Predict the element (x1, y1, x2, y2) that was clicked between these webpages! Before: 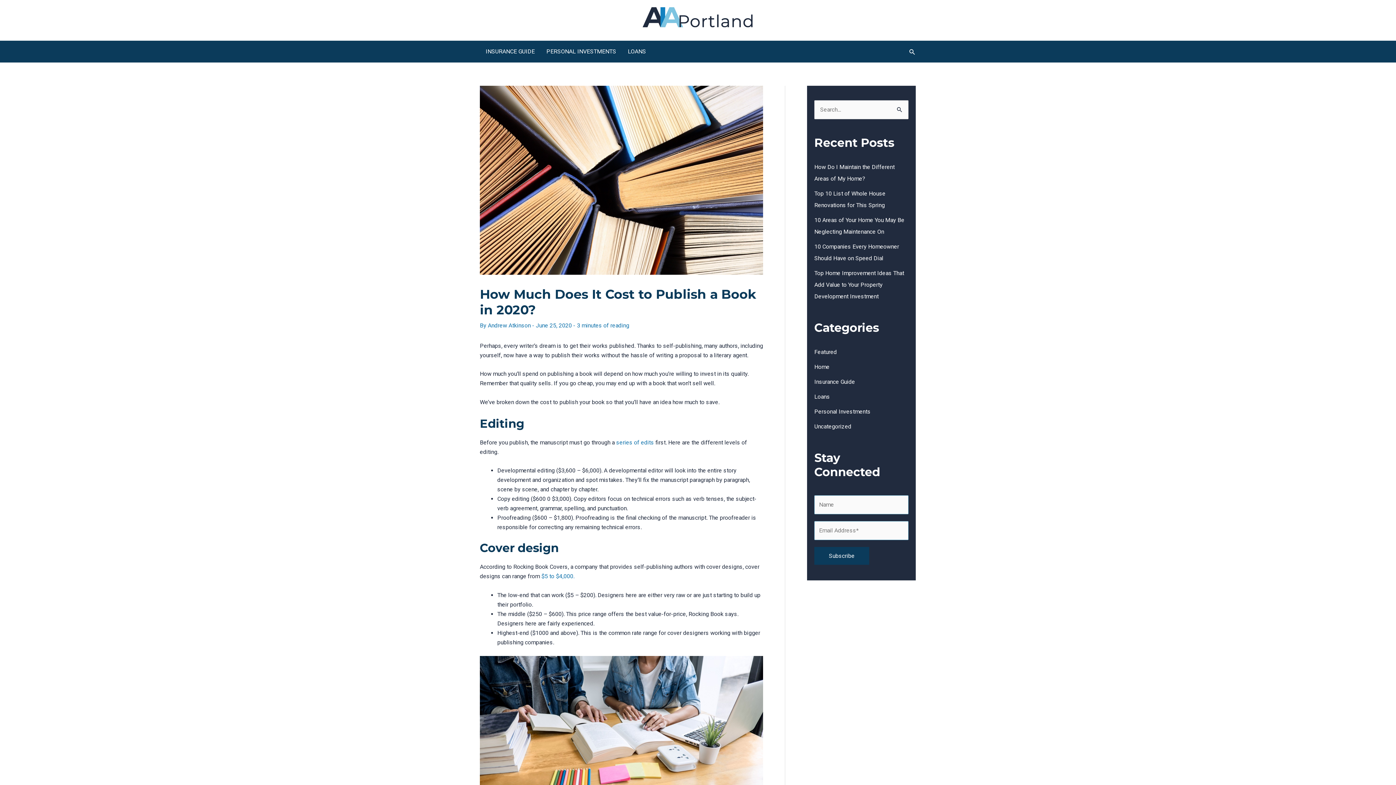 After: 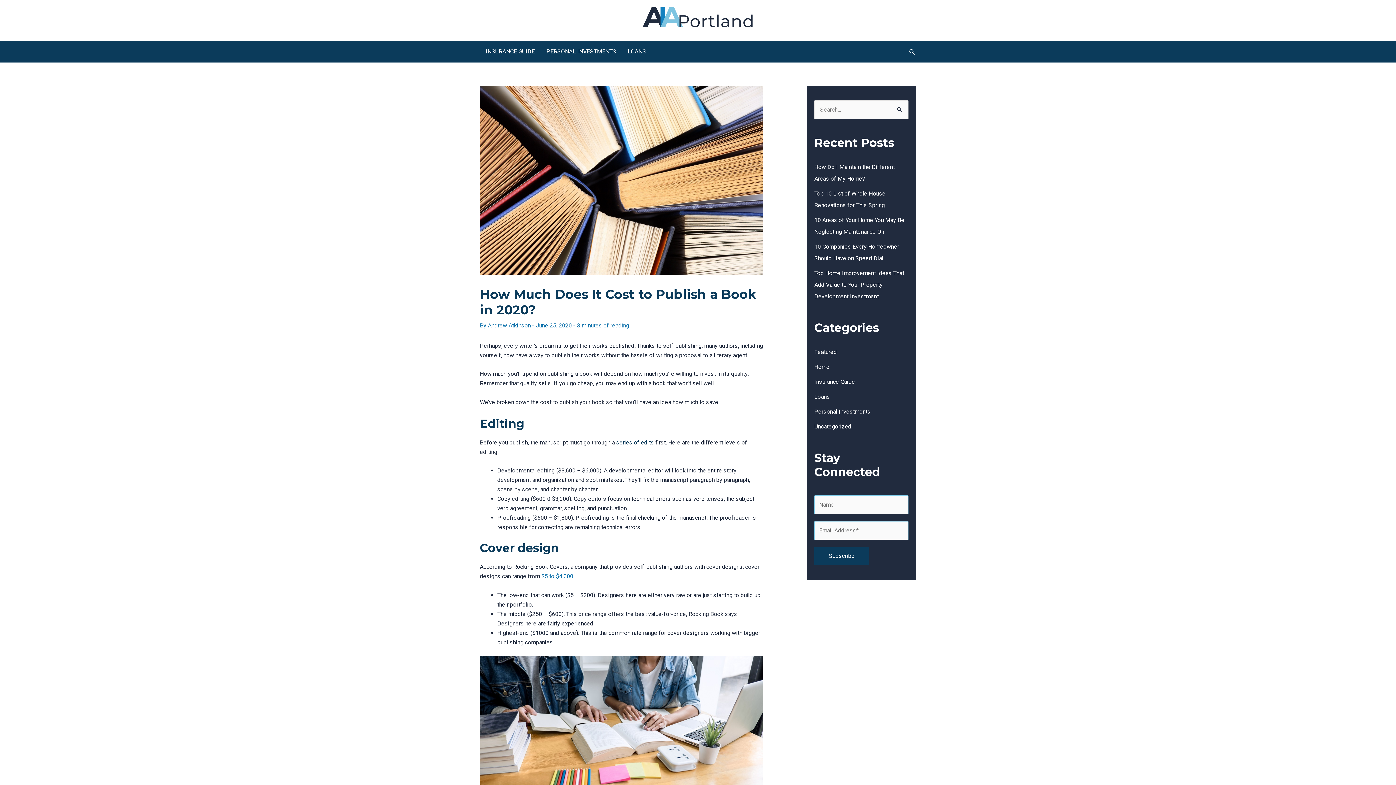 Action: bbox: (616, 439, 654, 446) label: series of edits